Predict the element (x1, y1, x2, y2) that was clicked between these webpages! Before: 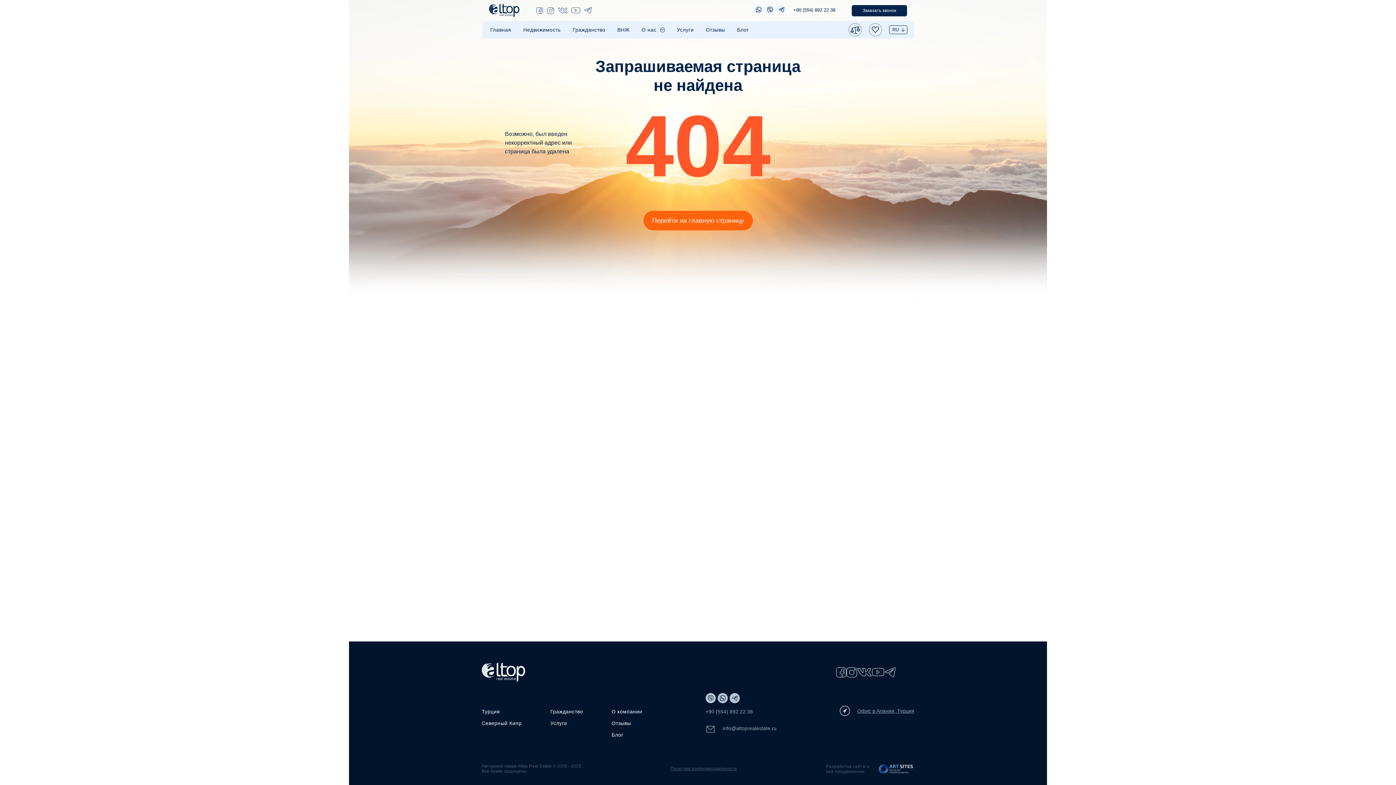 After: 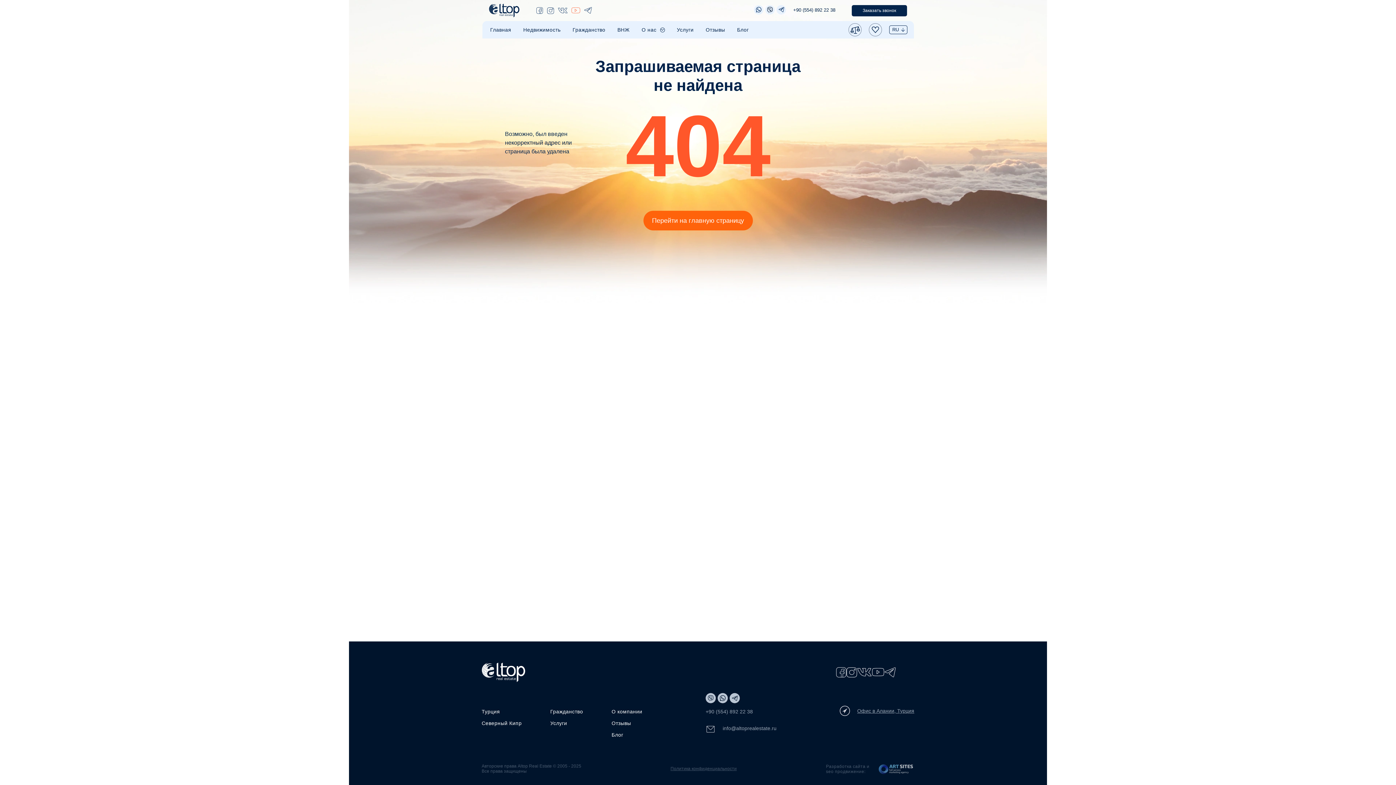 Action: bbox: (571, 8, 580, 14)